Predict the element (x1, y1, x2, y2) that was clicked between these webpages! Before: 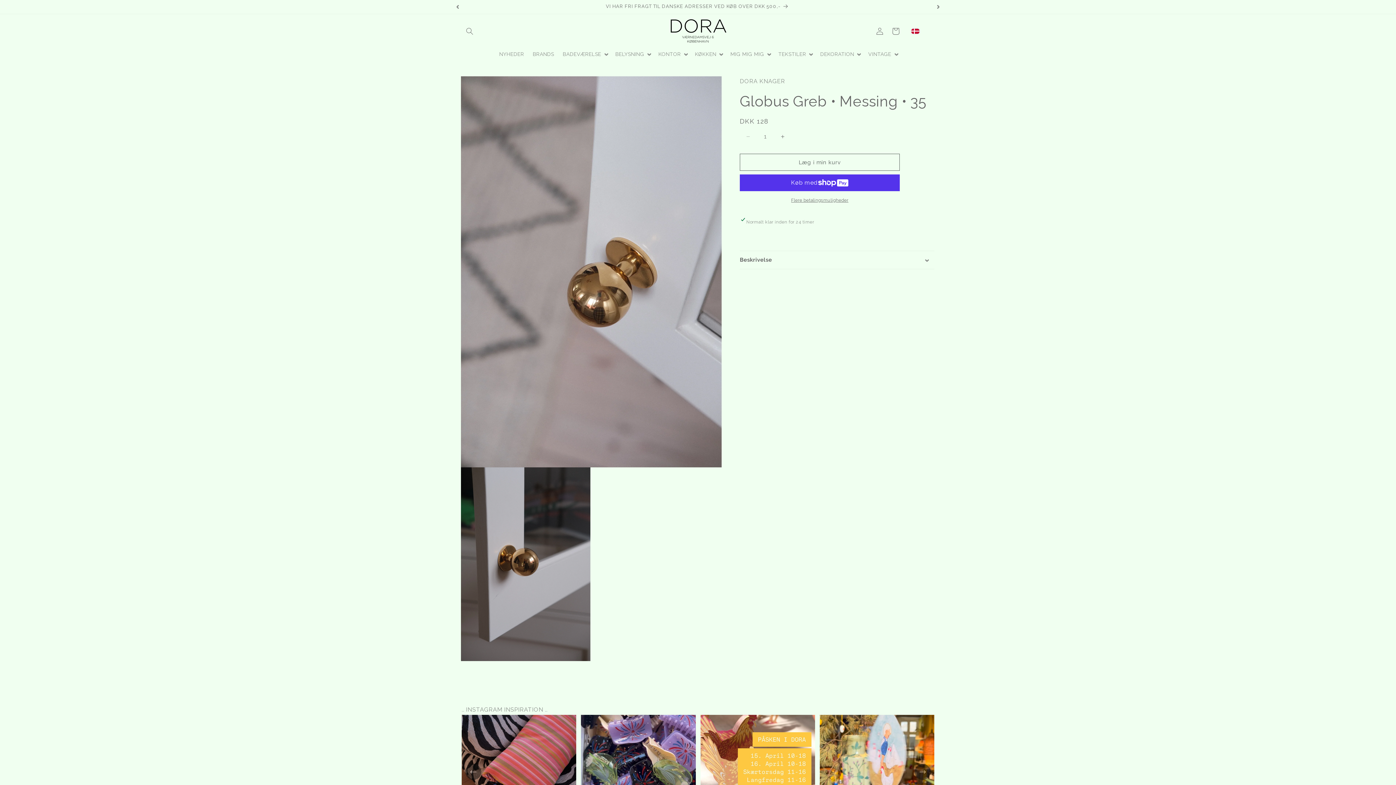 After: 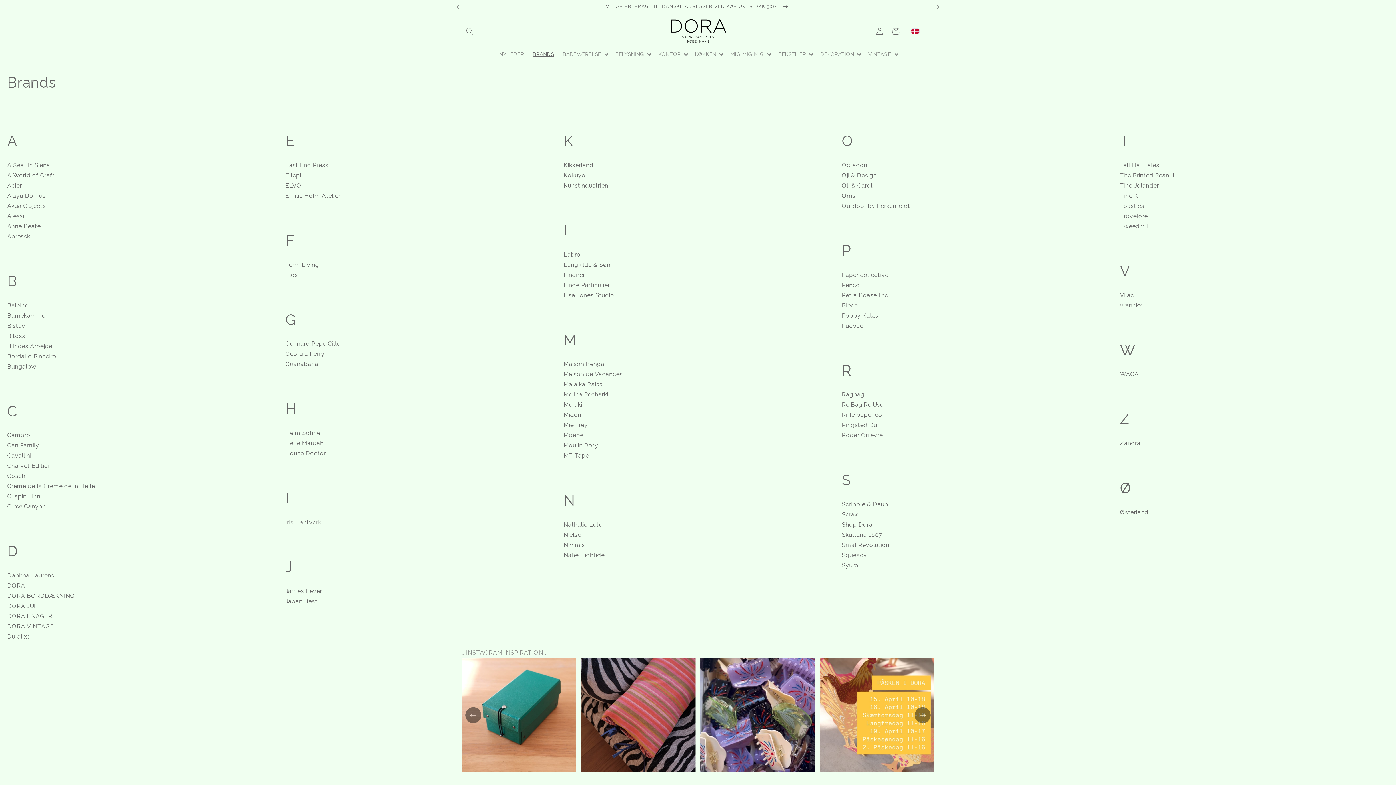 Action: bbox: (528, 46, 558, 61) label: BRANDS